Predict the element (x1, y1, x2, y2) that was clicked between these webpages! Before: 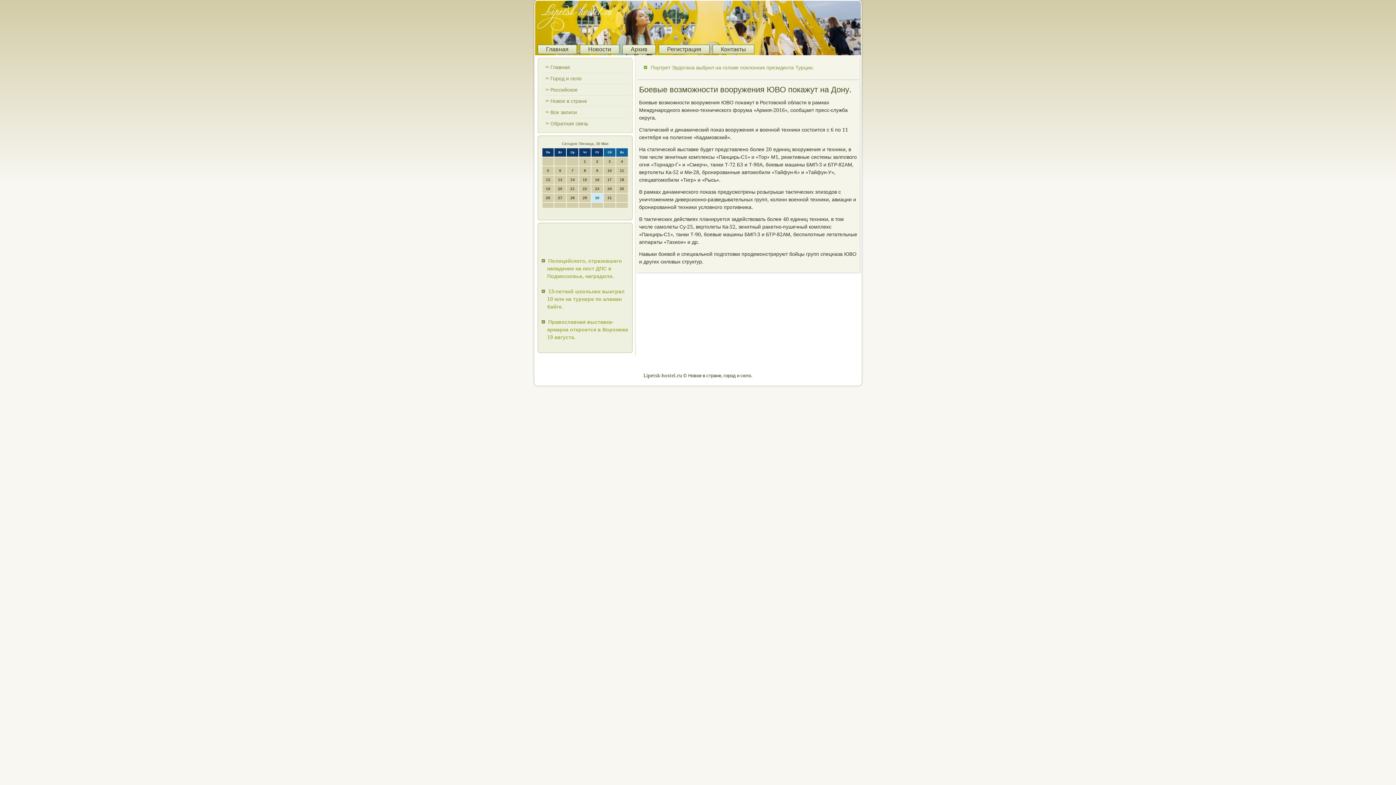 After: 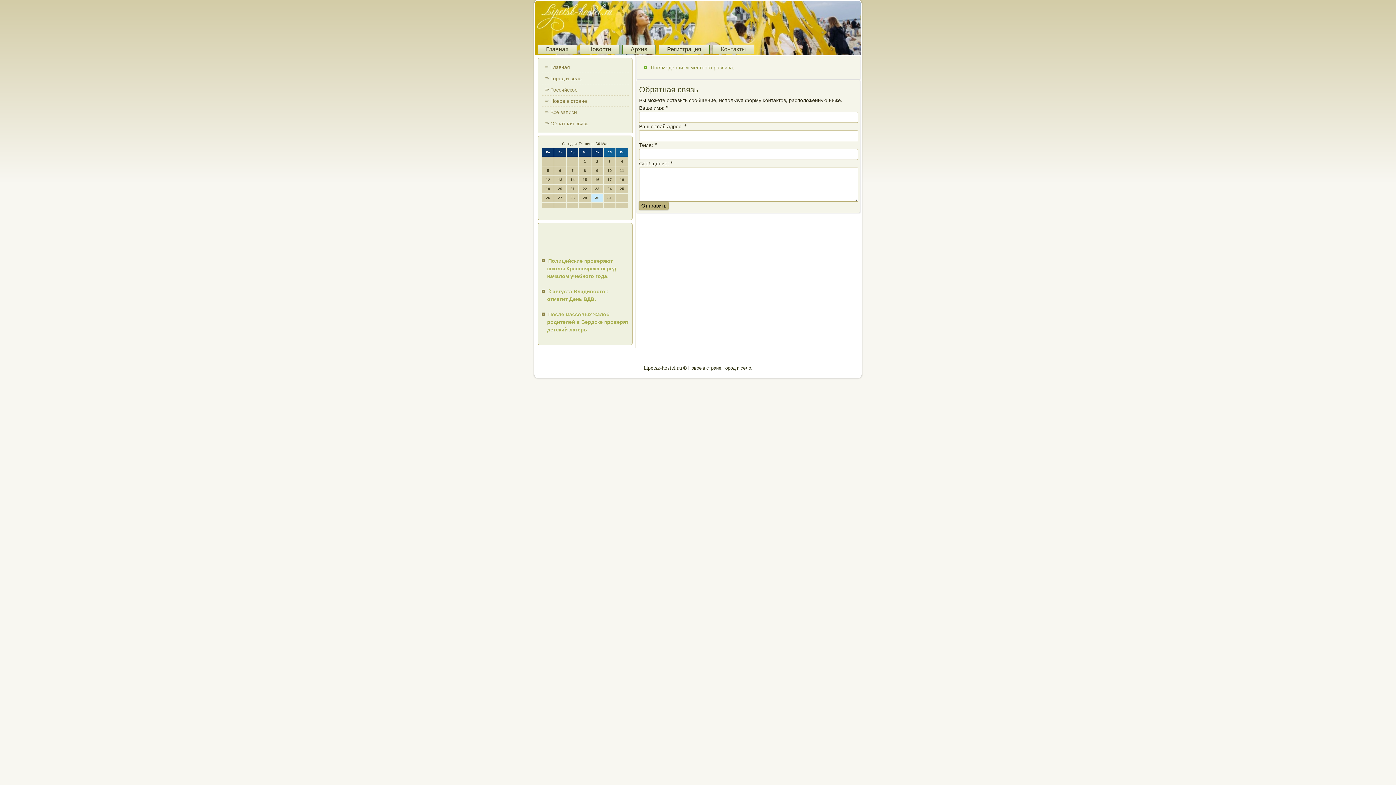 Action: label: Обратная связь bbox: (541, 118, 628, 129)